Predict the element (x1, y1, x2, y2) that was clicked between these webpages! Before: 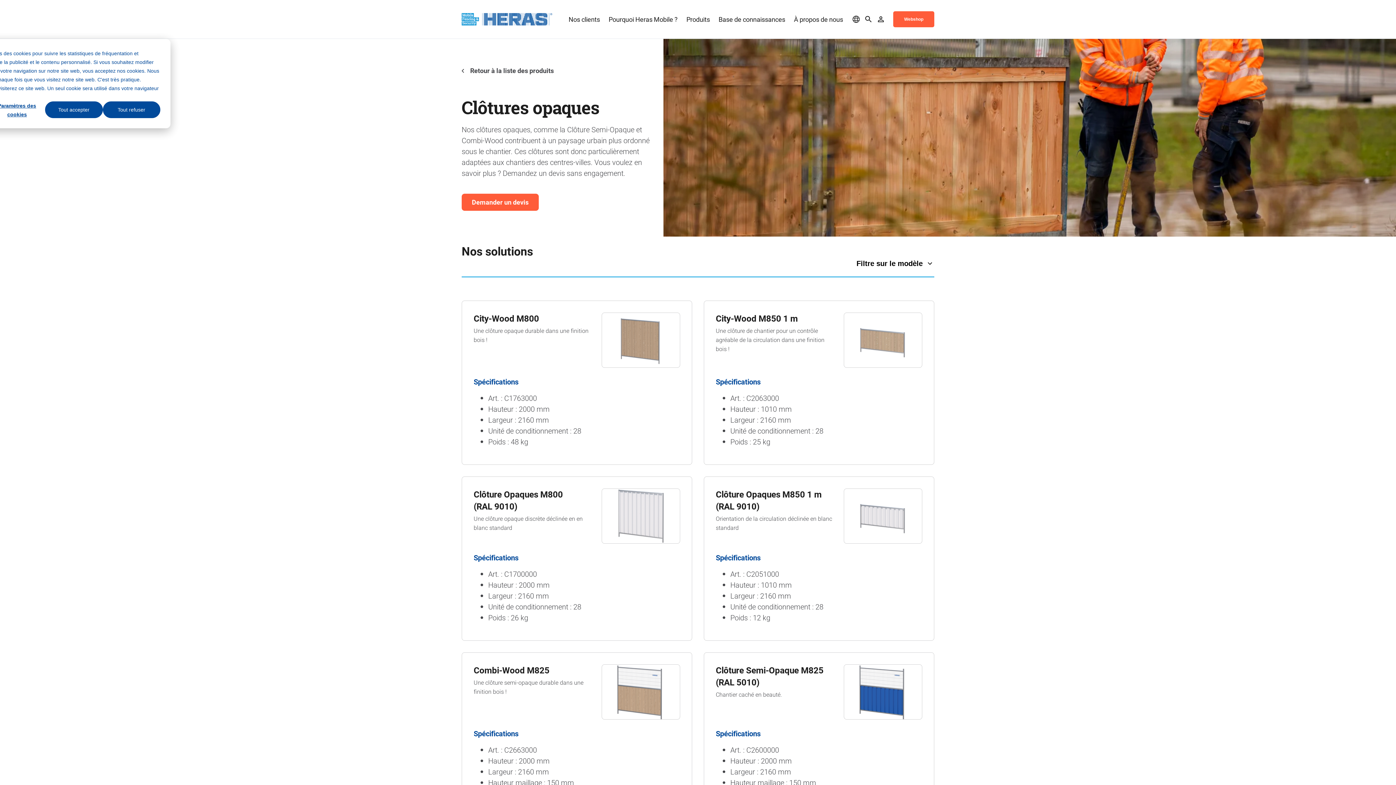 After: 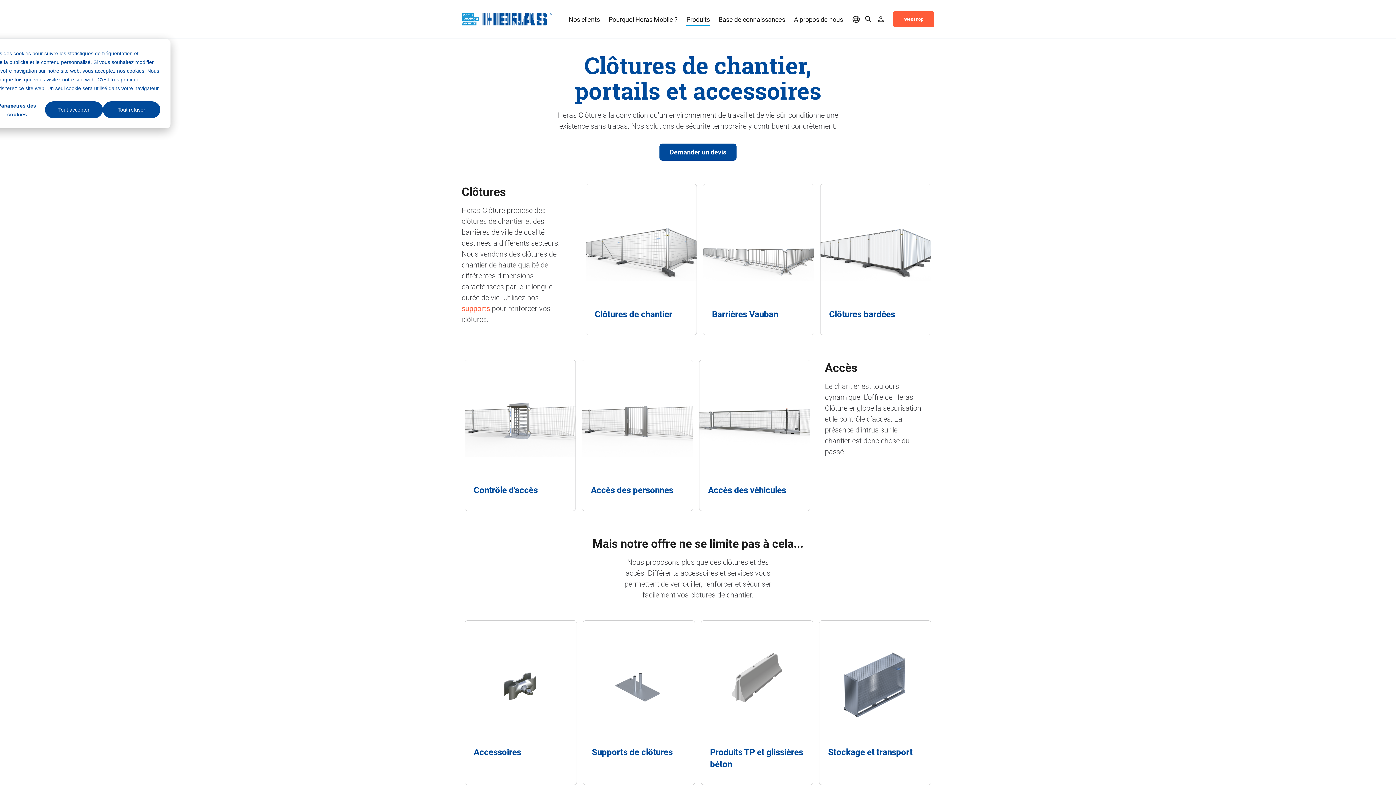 Action: bbox: (686, 13, 710, 25) label: Produits